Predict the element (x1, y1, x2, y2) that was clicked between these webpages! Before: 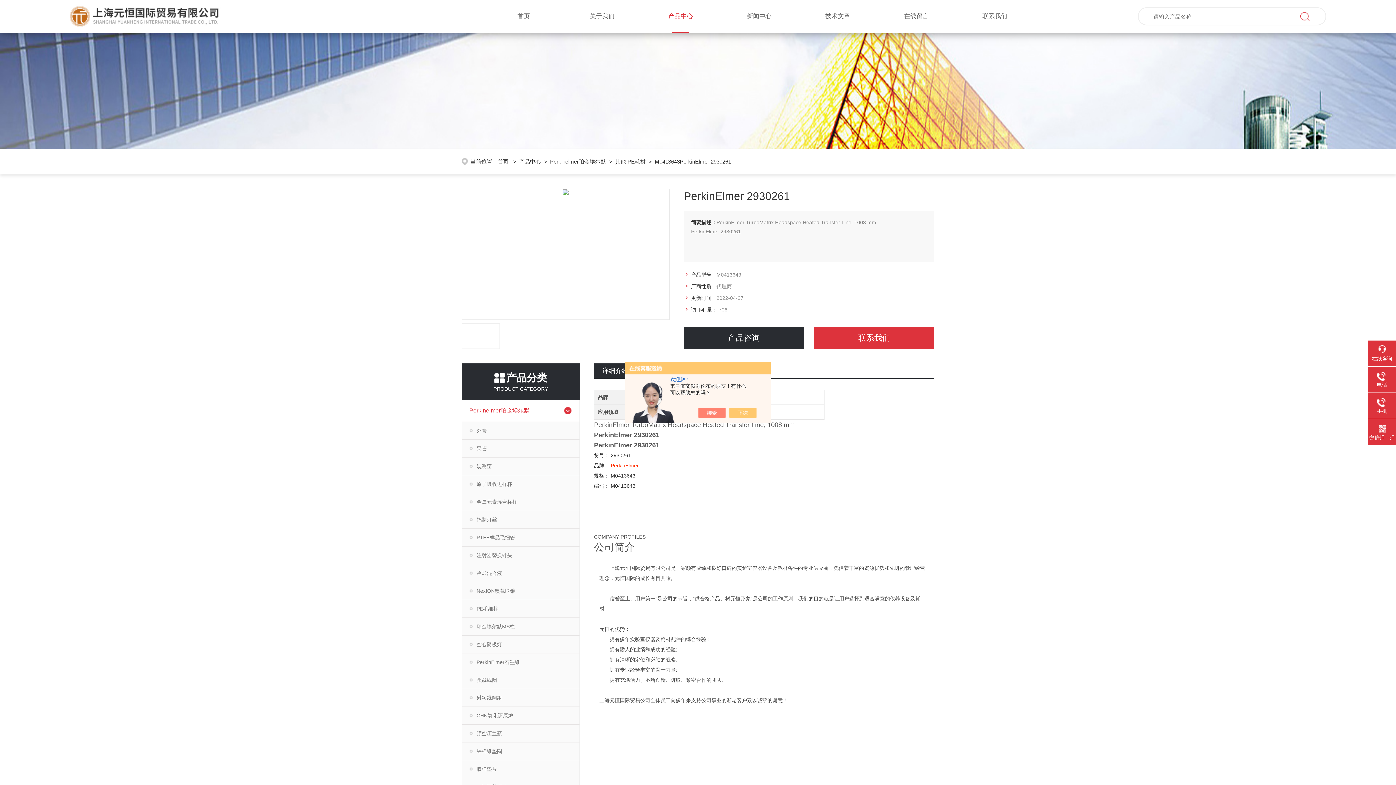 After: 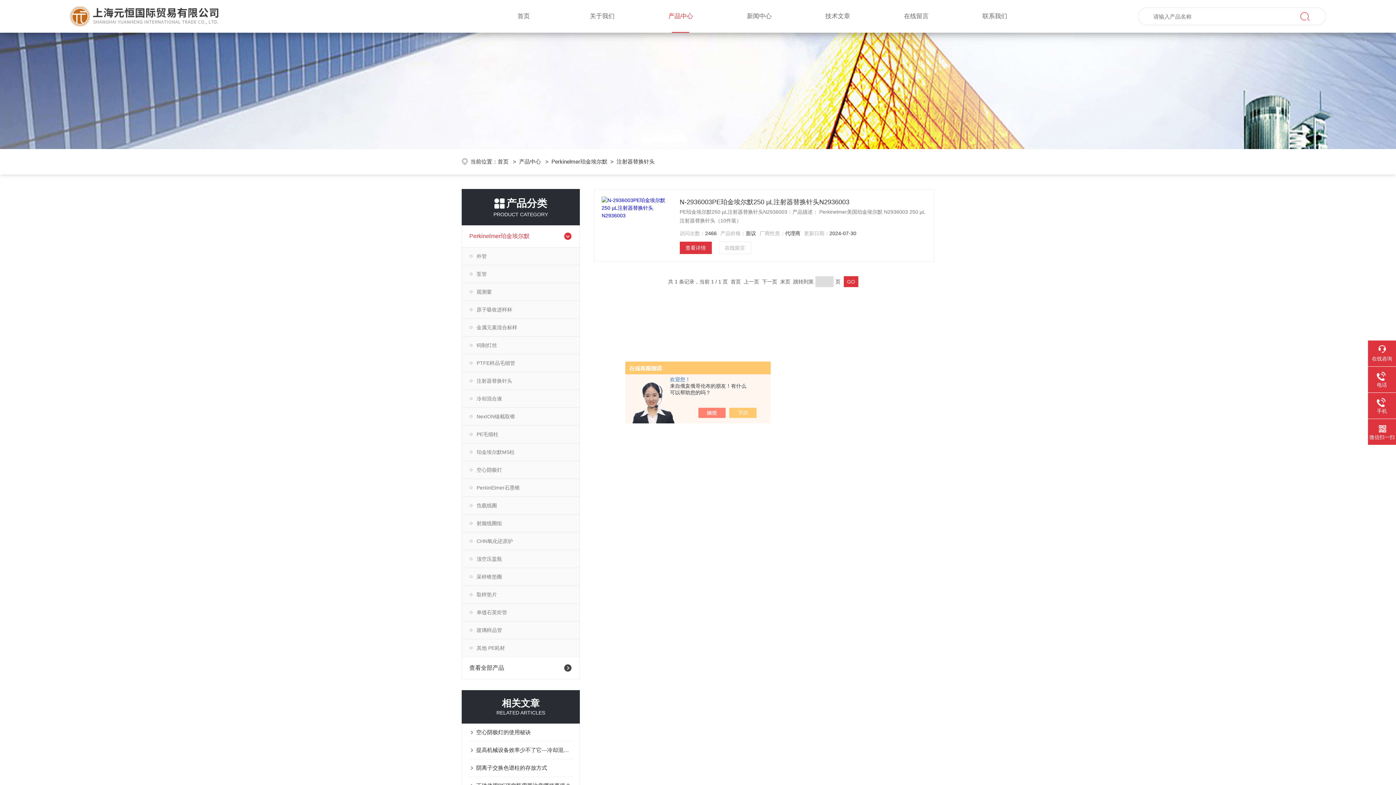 Action: label: 注射器替换针头 bbox: (462, 546, 579, 564)